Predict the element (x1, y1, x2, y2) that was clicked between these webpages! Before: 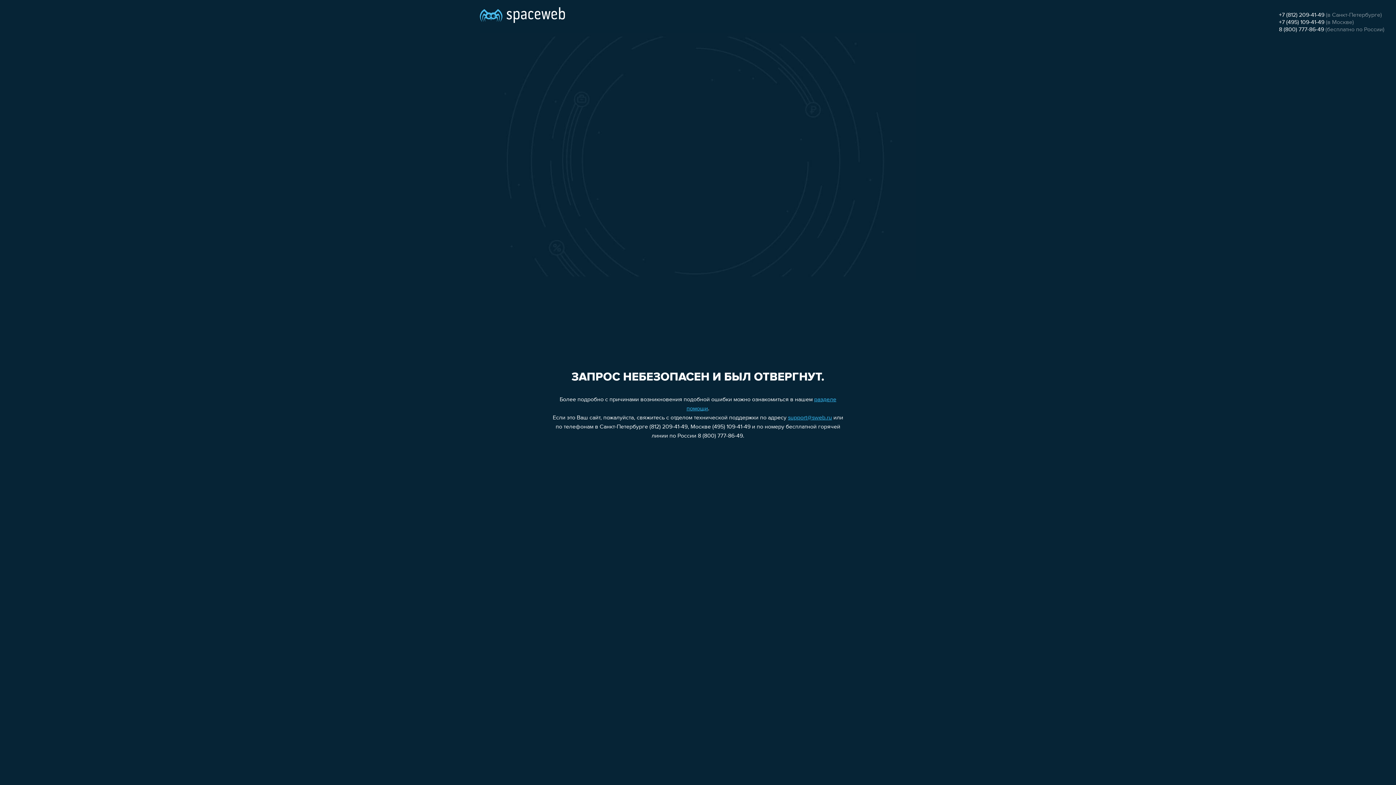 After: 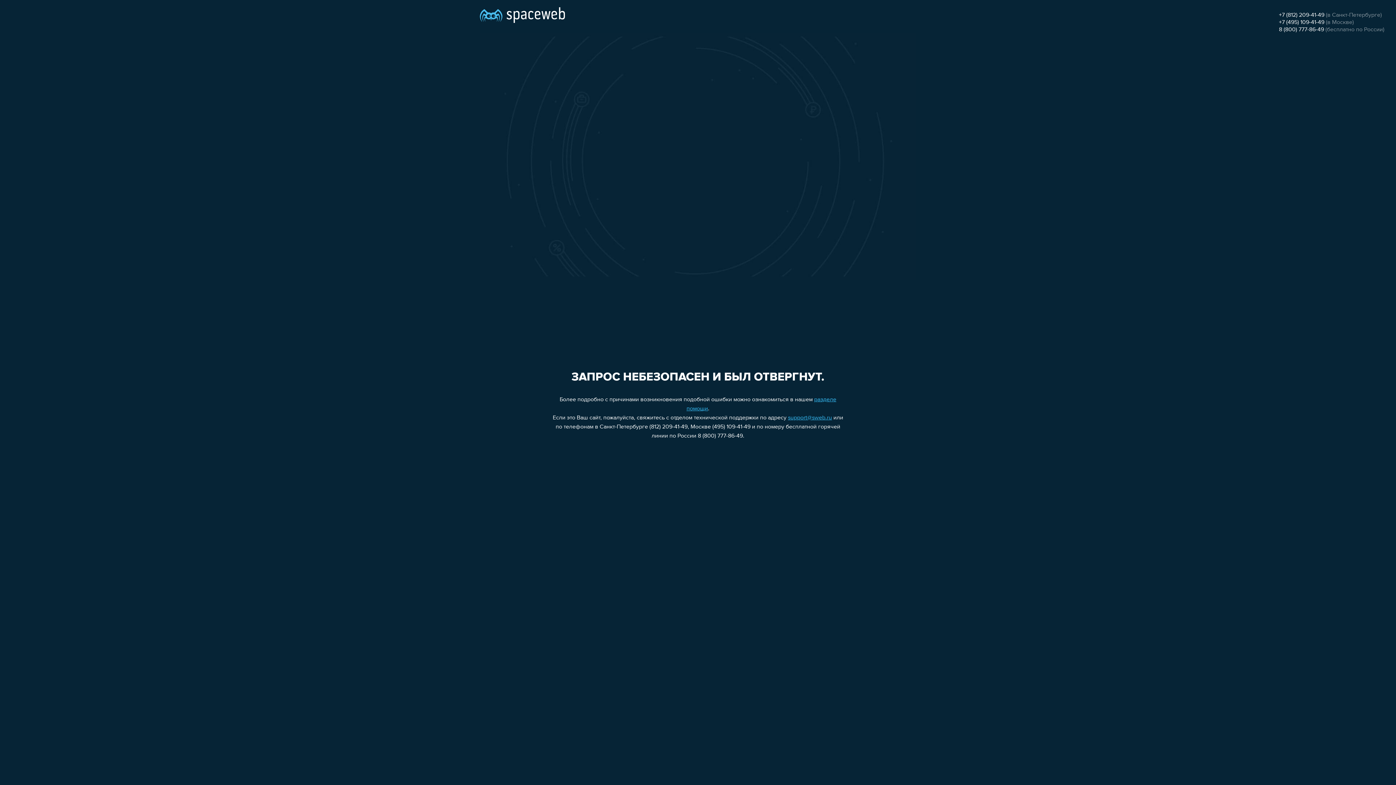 Action: label: +7 (495) 109-41-49 bbox: (1279, 19, 1324, 25)